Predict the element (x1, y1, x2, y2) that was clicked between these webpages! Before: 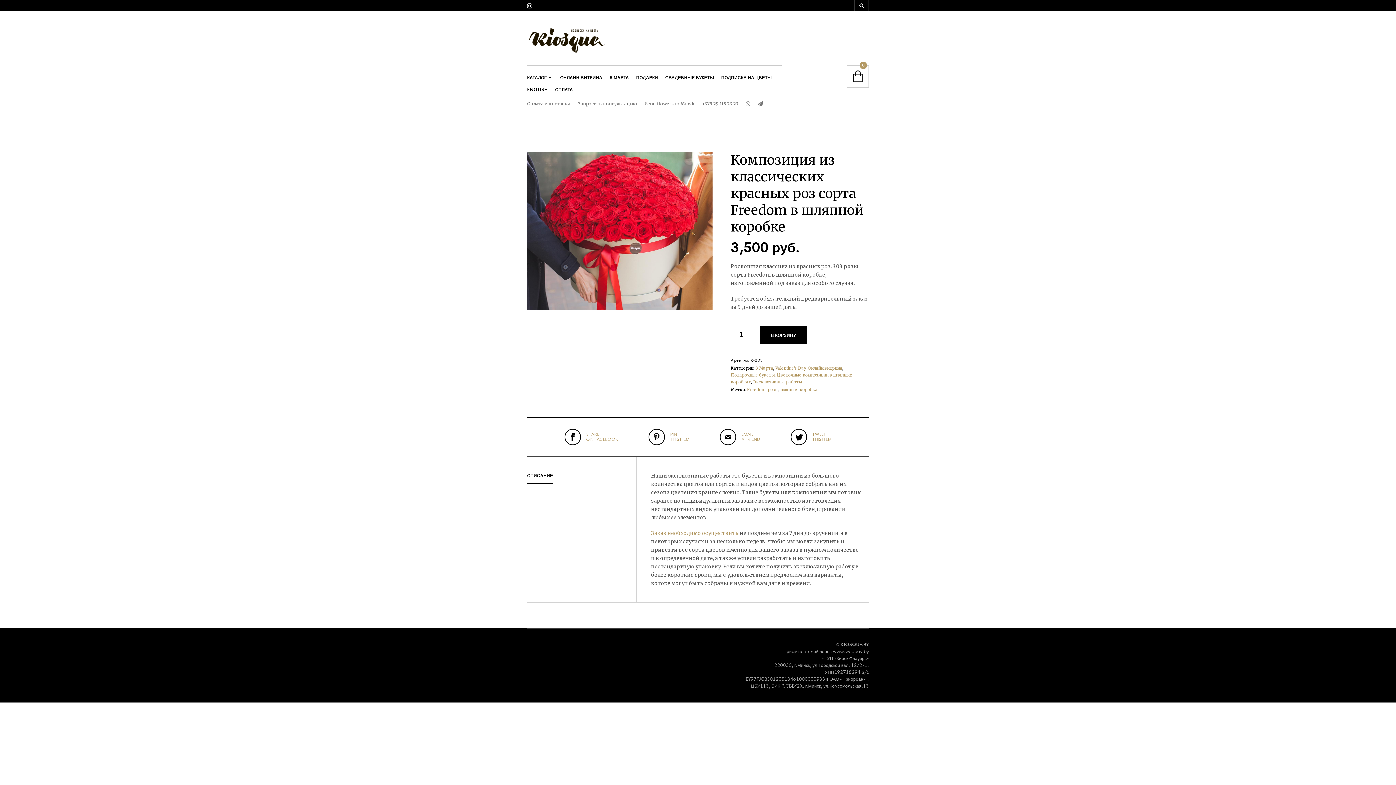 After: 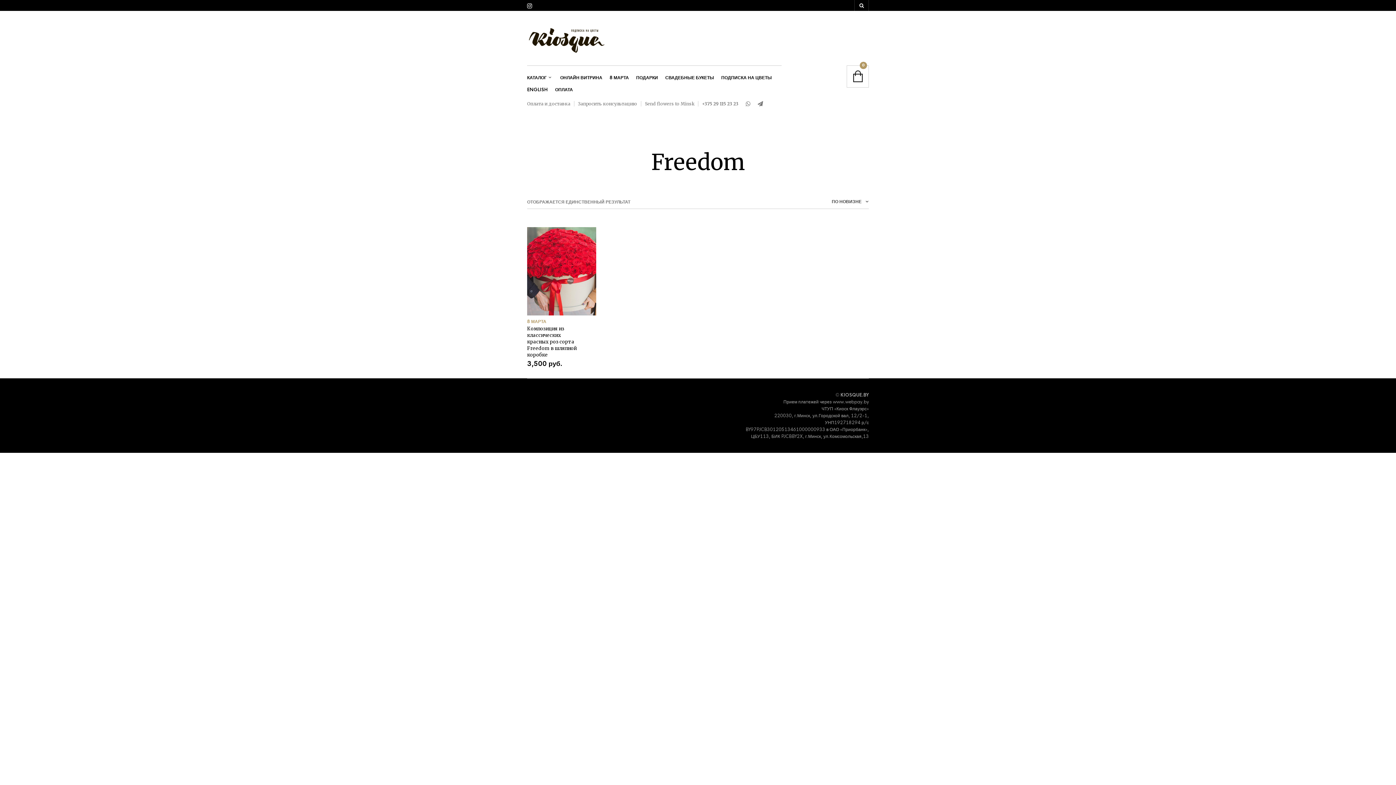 Action: label: Freedom bbox: (747, 387, 765, 392)